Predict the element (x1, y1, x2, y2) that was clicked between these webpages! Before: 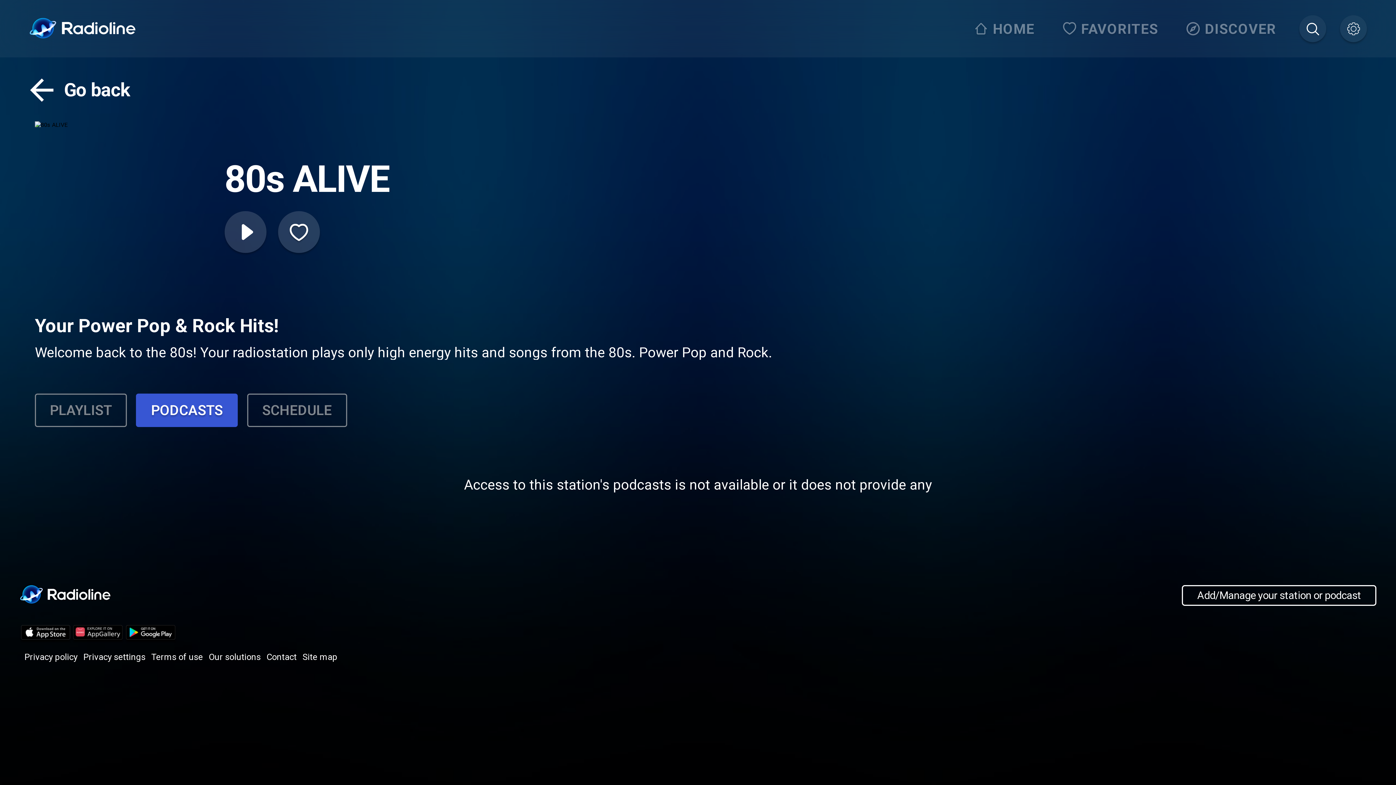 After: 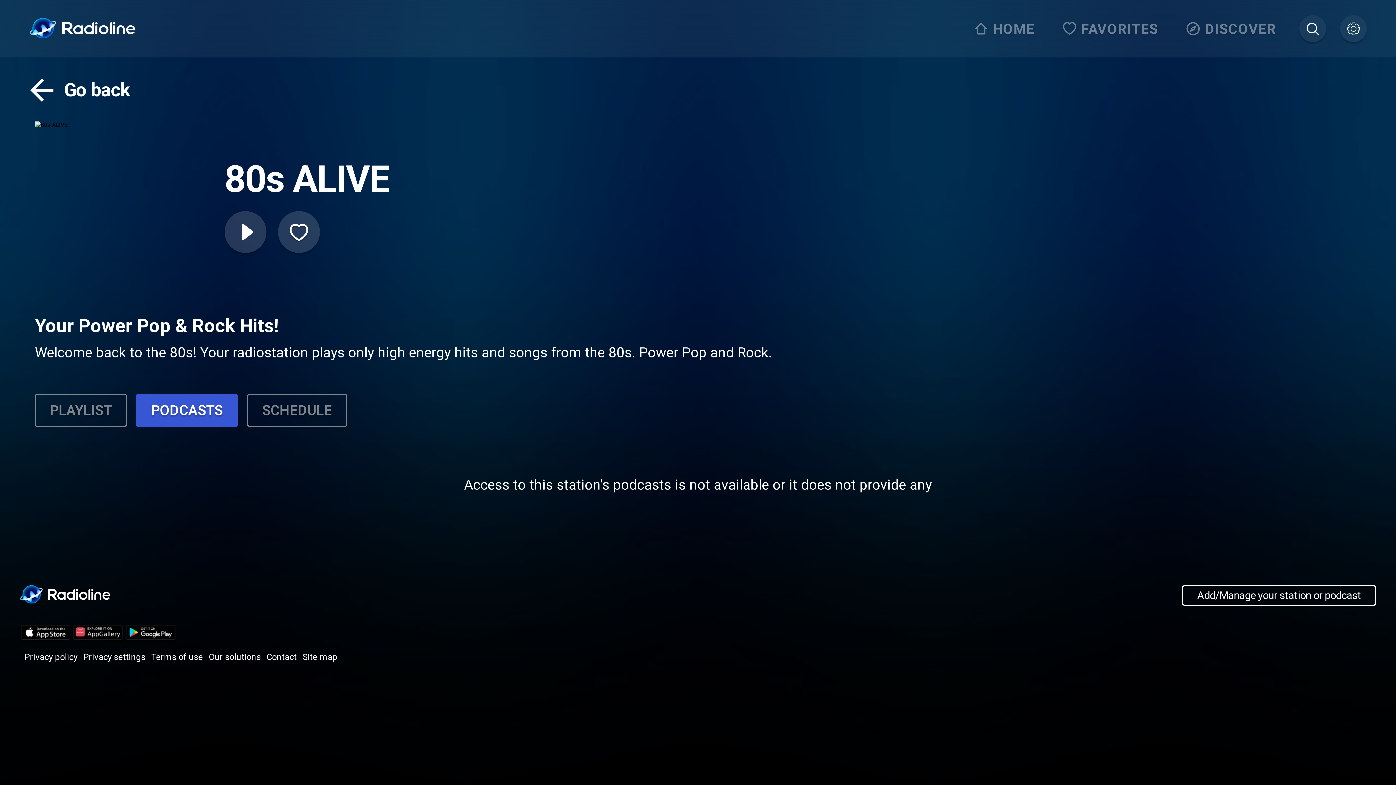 Action: bbox: (1182, 585, 1376, 606) label: Add/Manage your station or podcast